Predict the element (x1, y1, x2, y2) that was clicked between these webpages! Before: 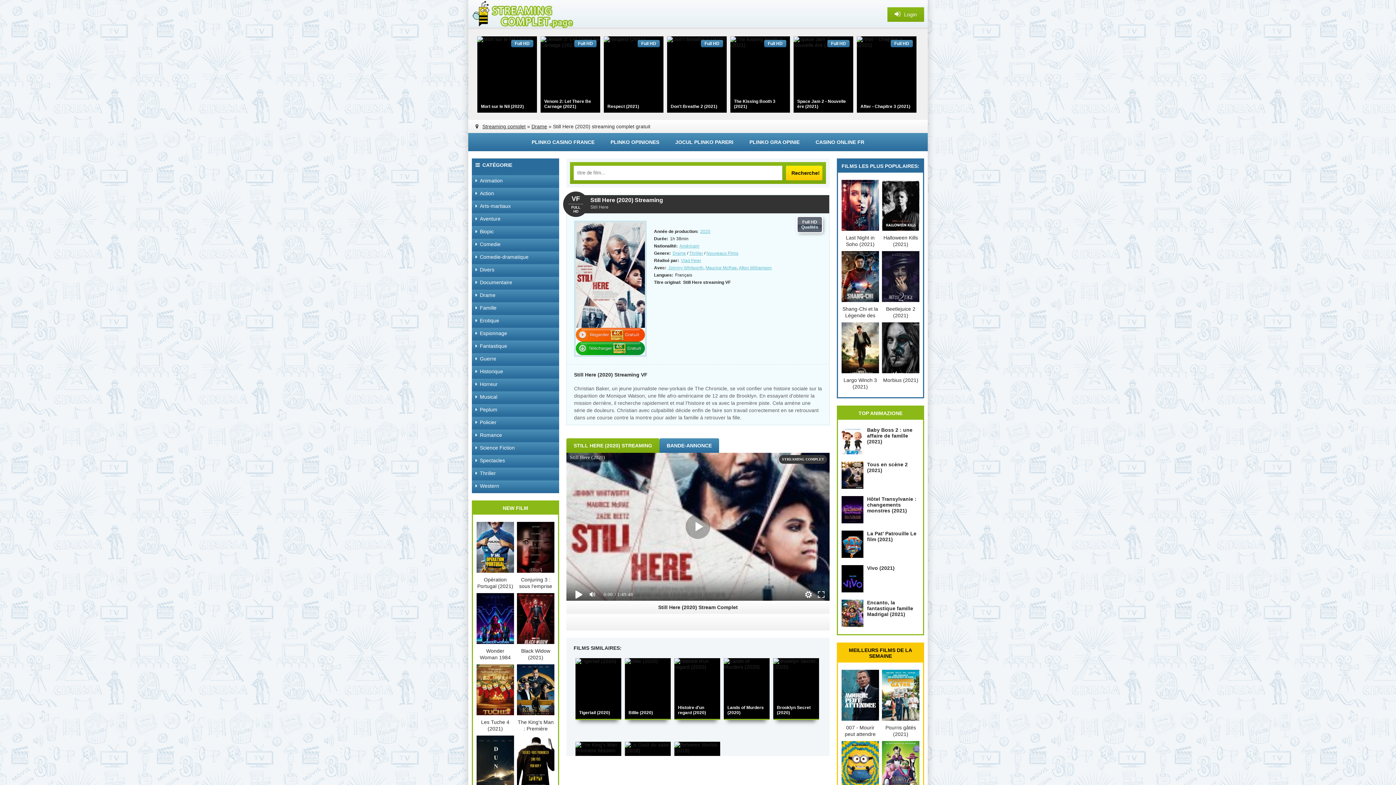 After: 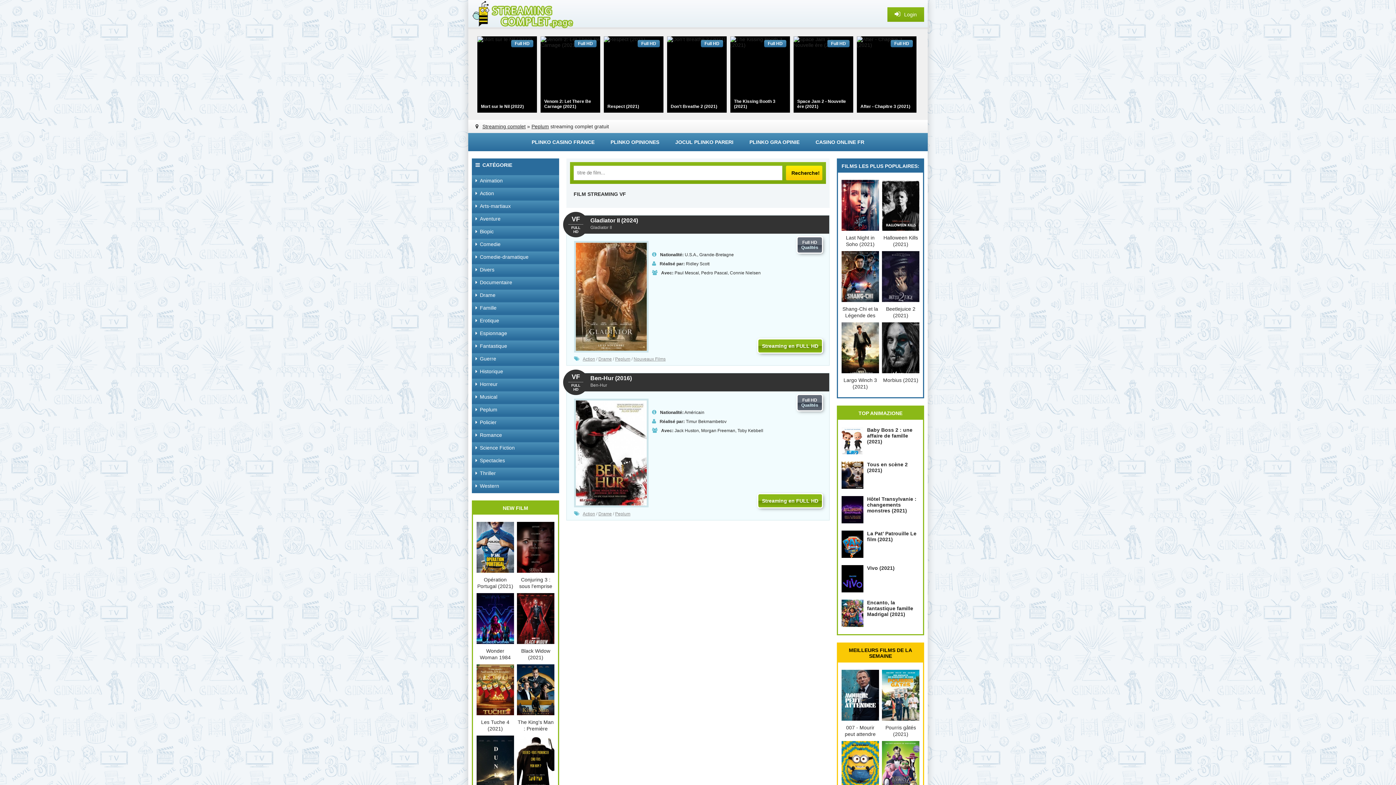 Action: label: Peplum bbox: (472, 404, 559, 415)